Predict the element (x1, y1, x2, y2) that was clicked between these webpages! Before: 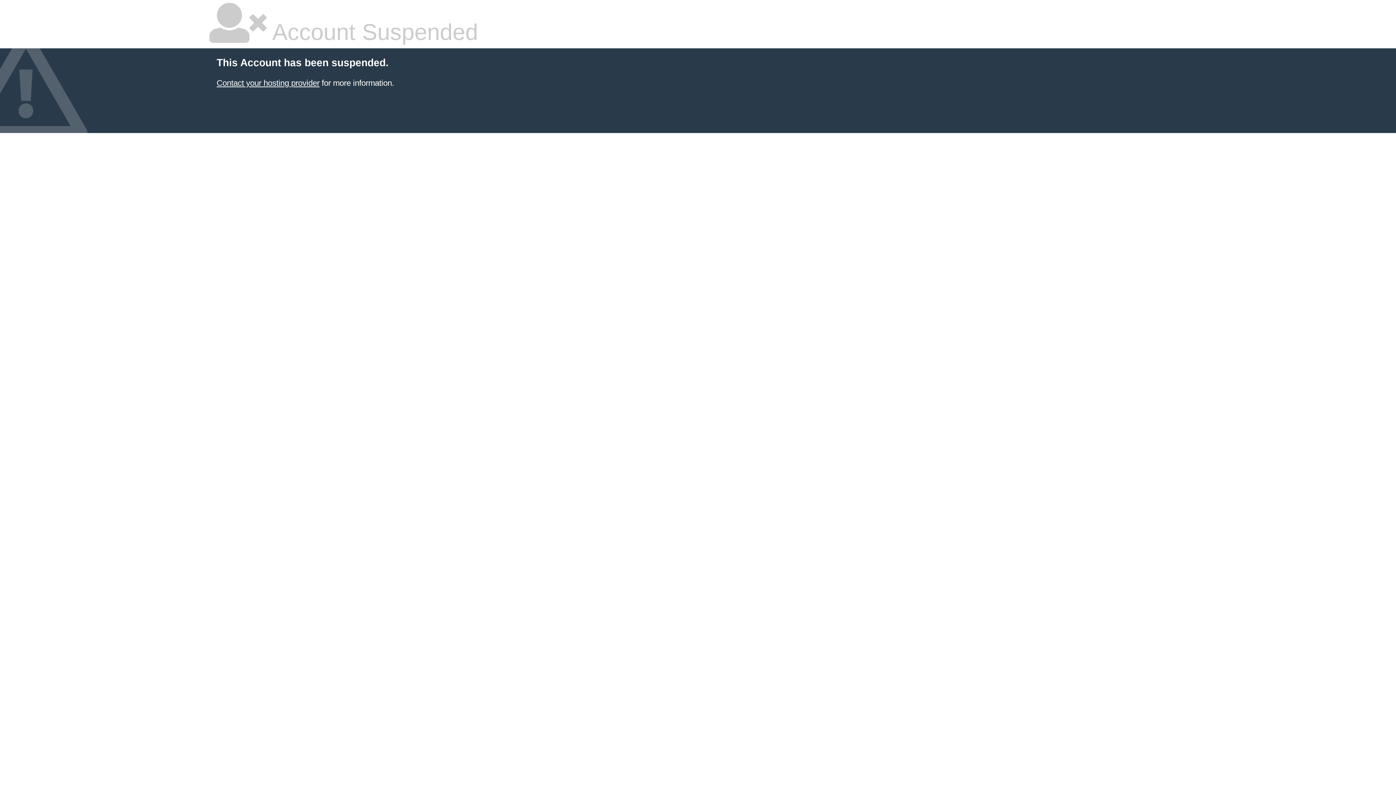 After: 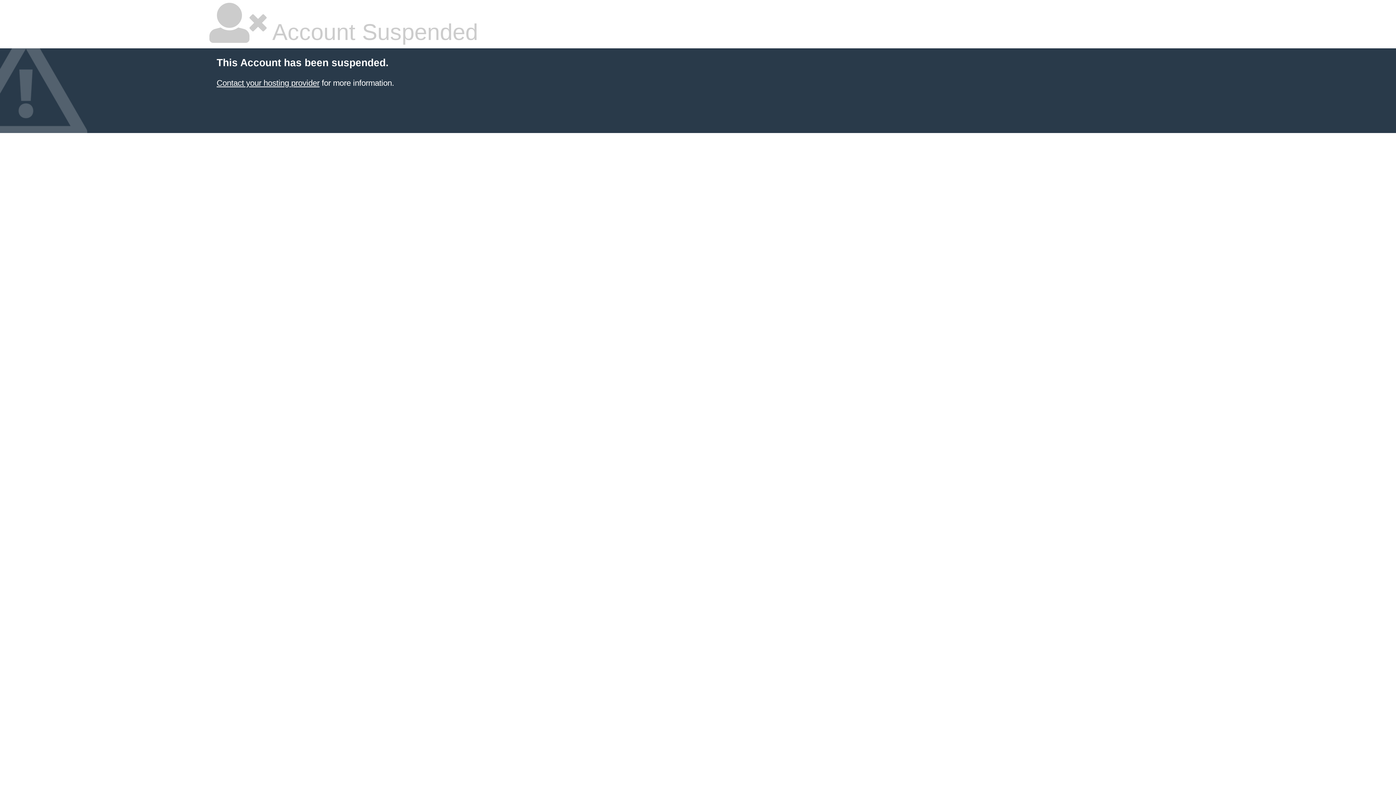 Action: label: Contact your hosting provider bbox: (216, 78, 319, 87)